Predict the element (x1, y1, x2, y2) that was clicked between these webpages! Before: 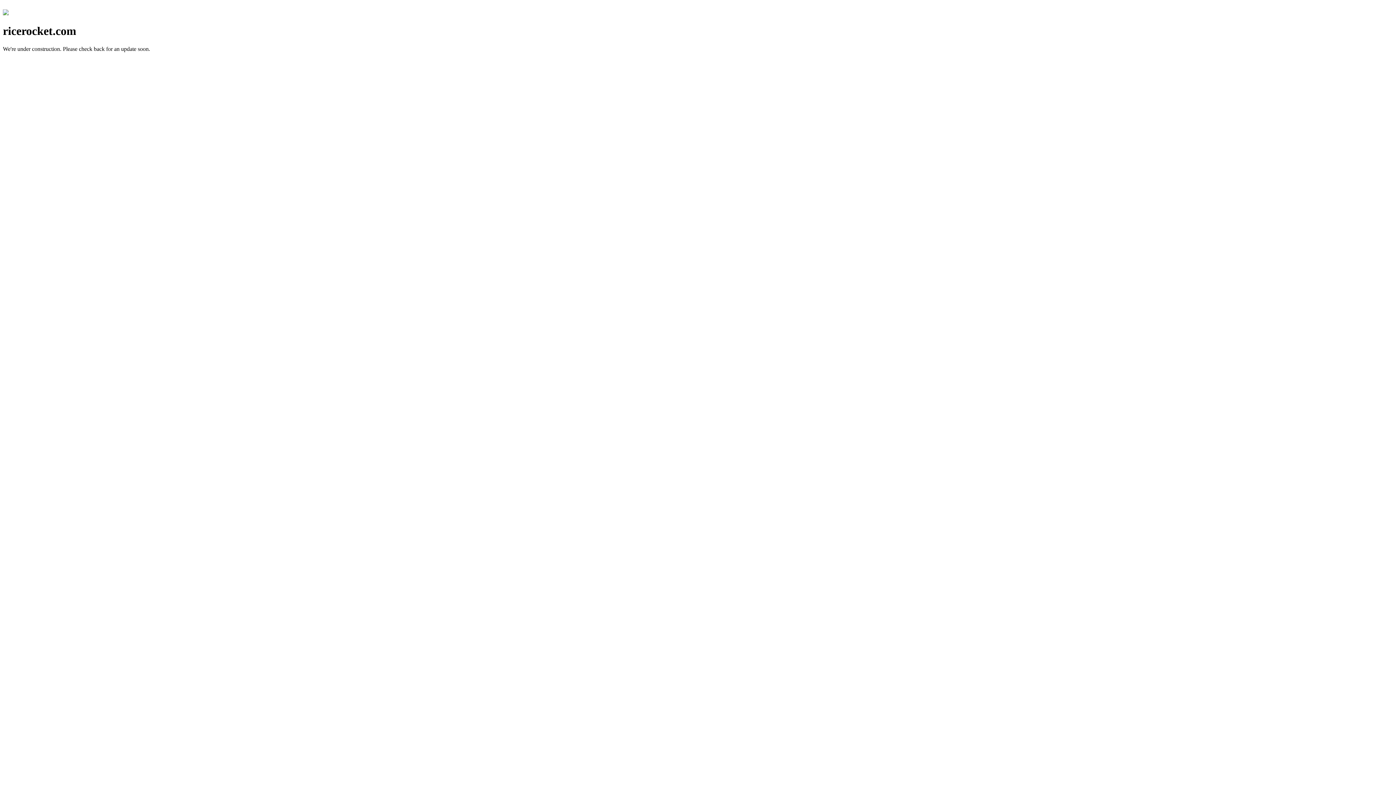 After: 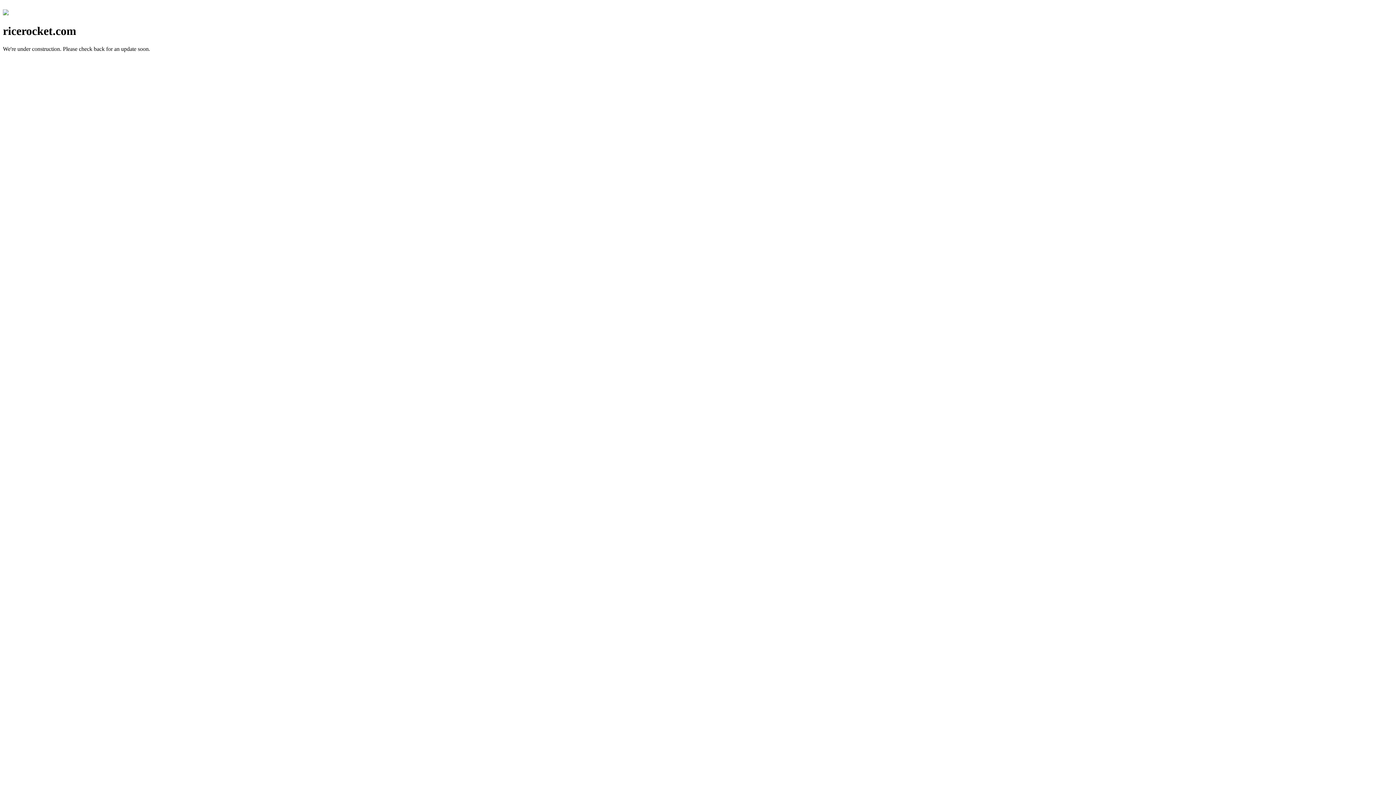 Action: bbox: (2, 10, 8, 16)